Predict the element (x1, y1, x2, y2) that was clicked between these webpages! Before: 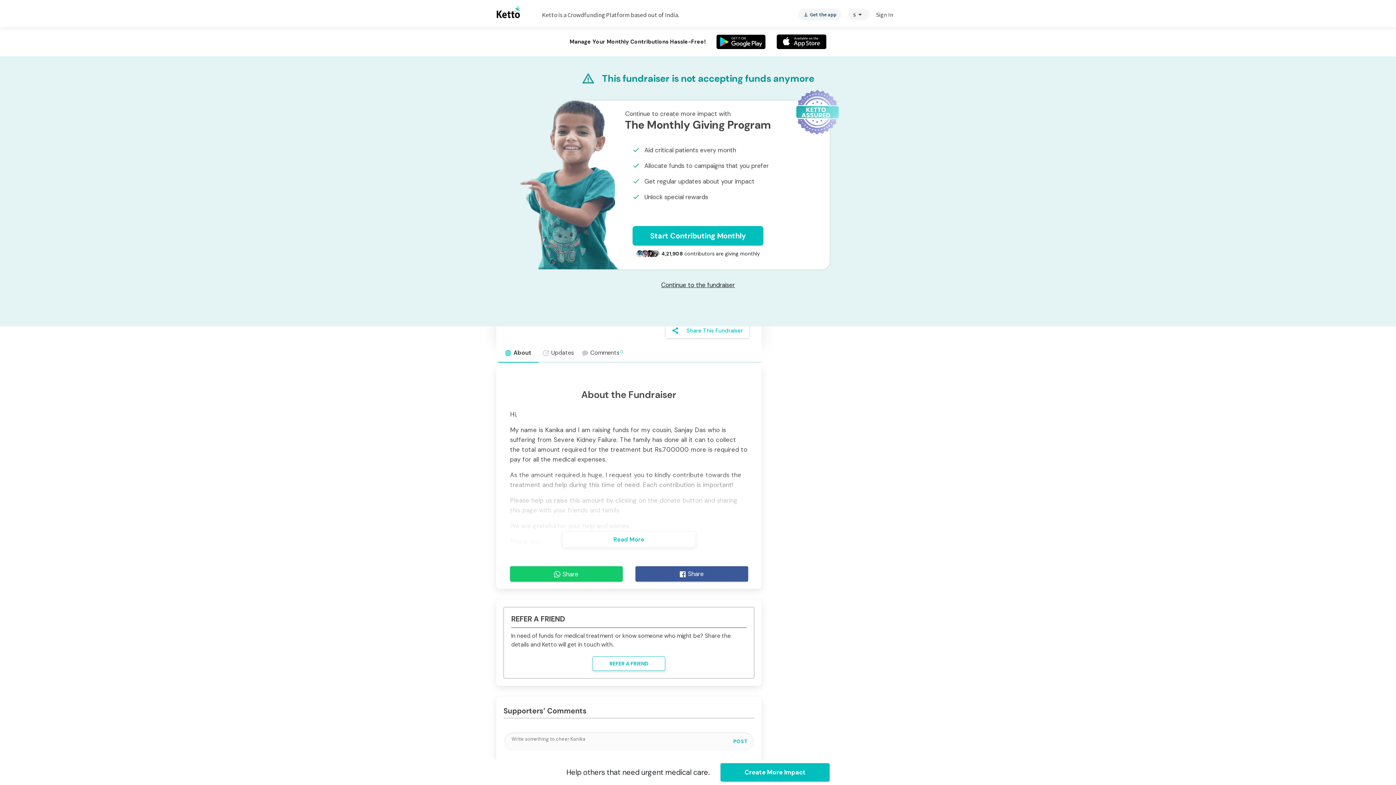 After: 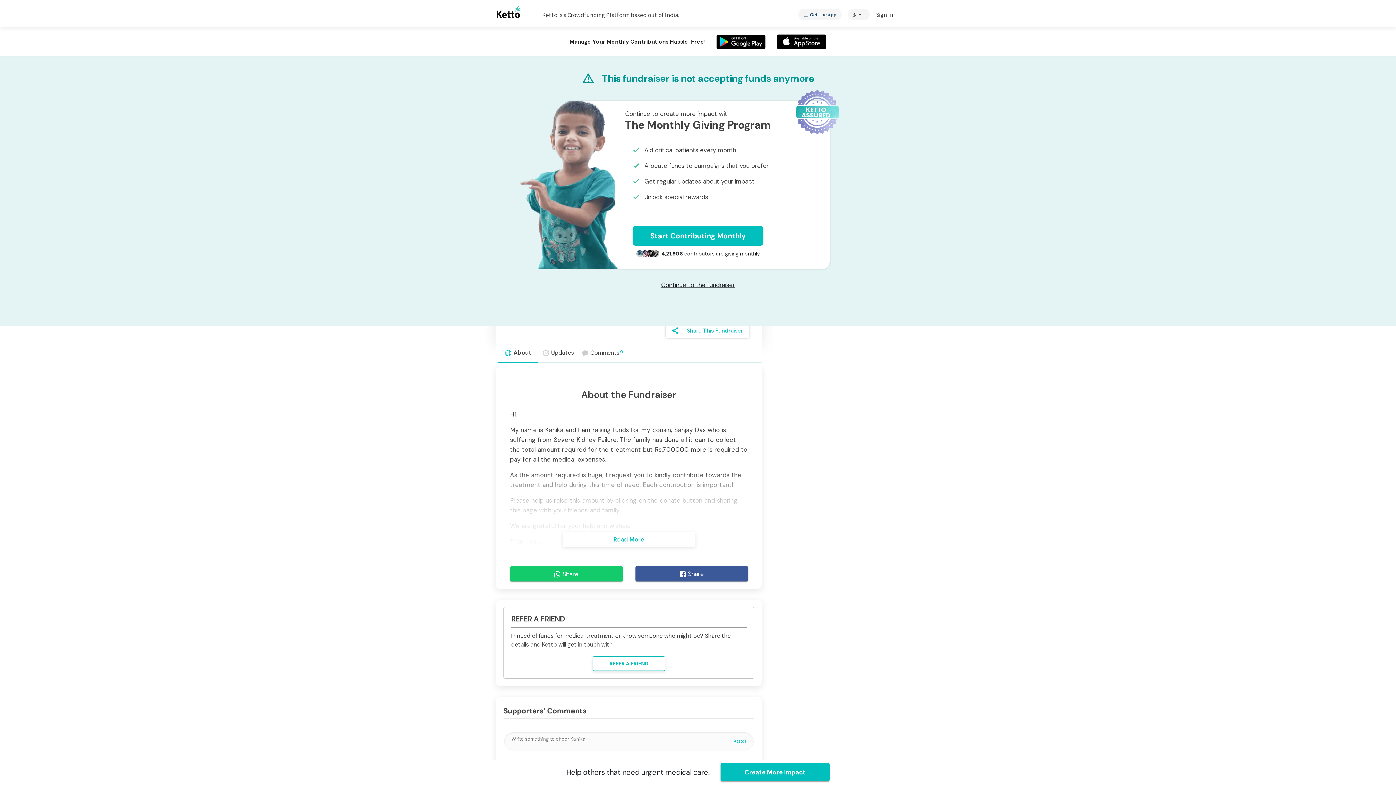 Action: label: Create More Impact bbox: (720, 763, 829, 781)